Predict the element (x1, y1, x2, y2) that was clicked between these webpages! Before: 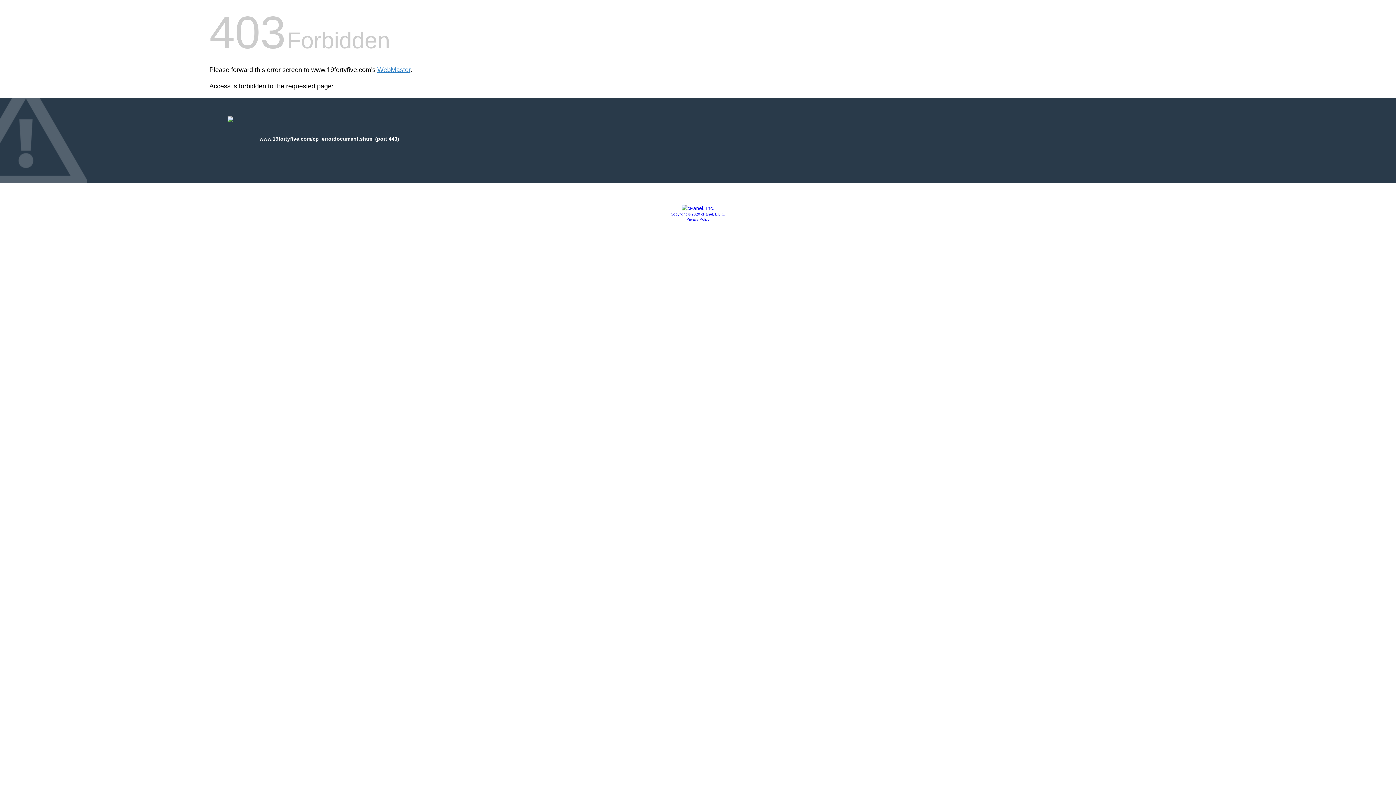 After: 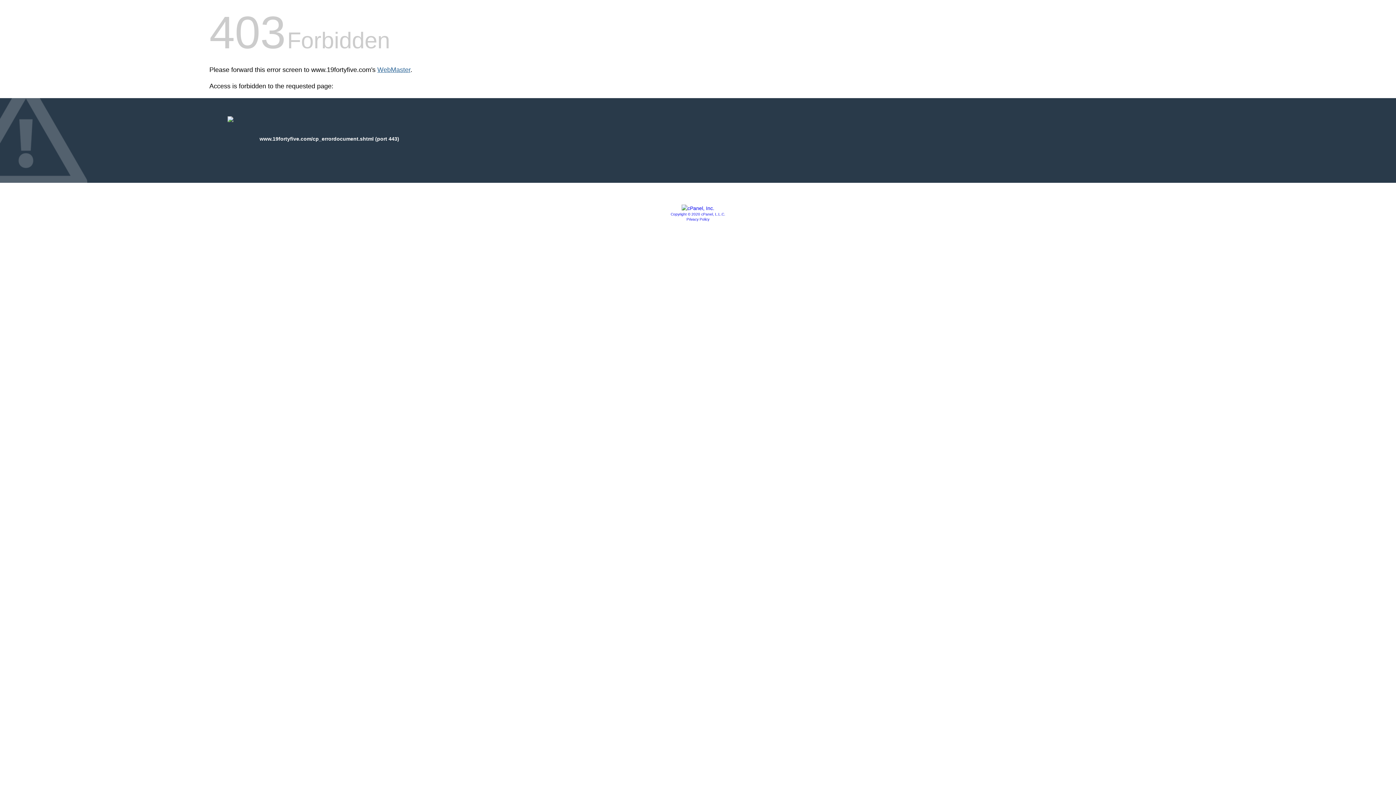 Action: label: WebMaster bbox: (377, 66, 410, 73)